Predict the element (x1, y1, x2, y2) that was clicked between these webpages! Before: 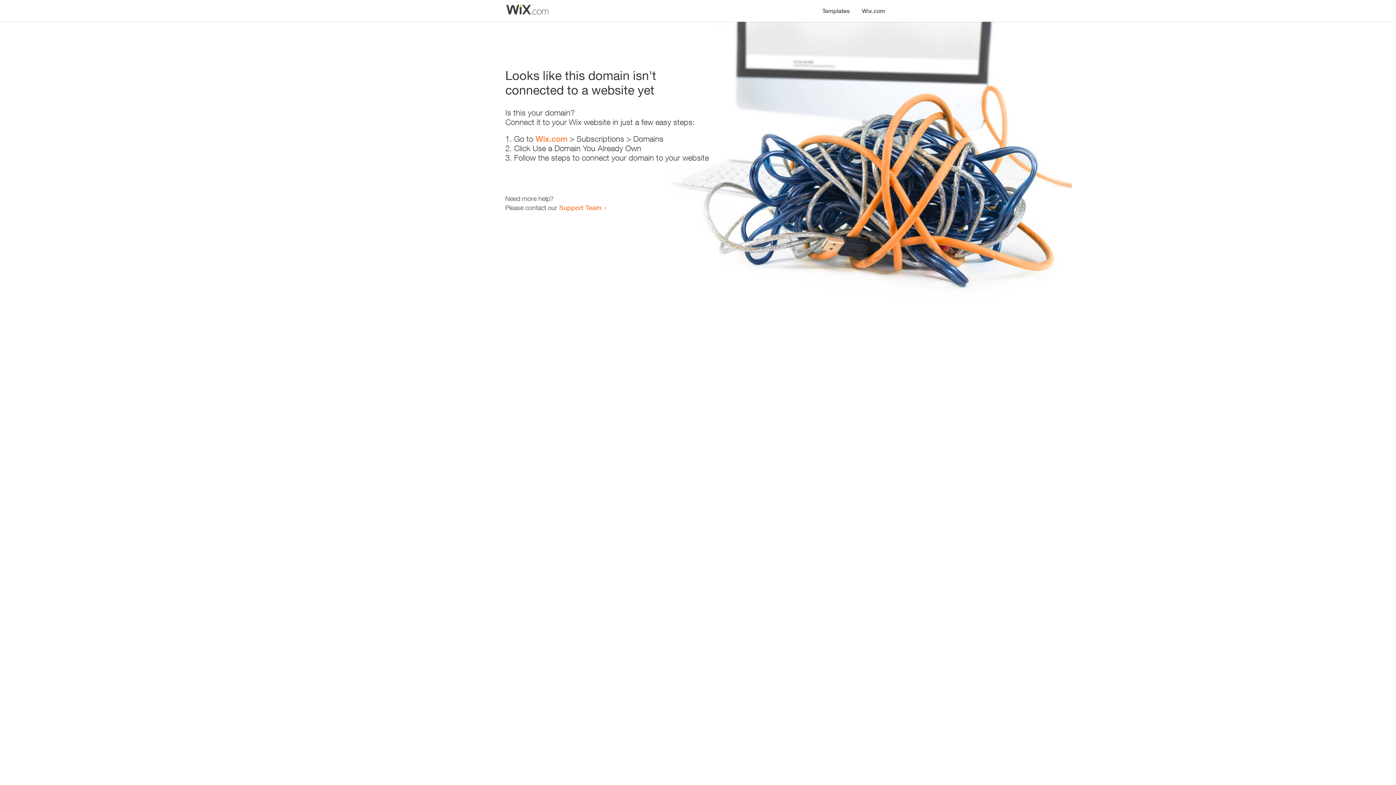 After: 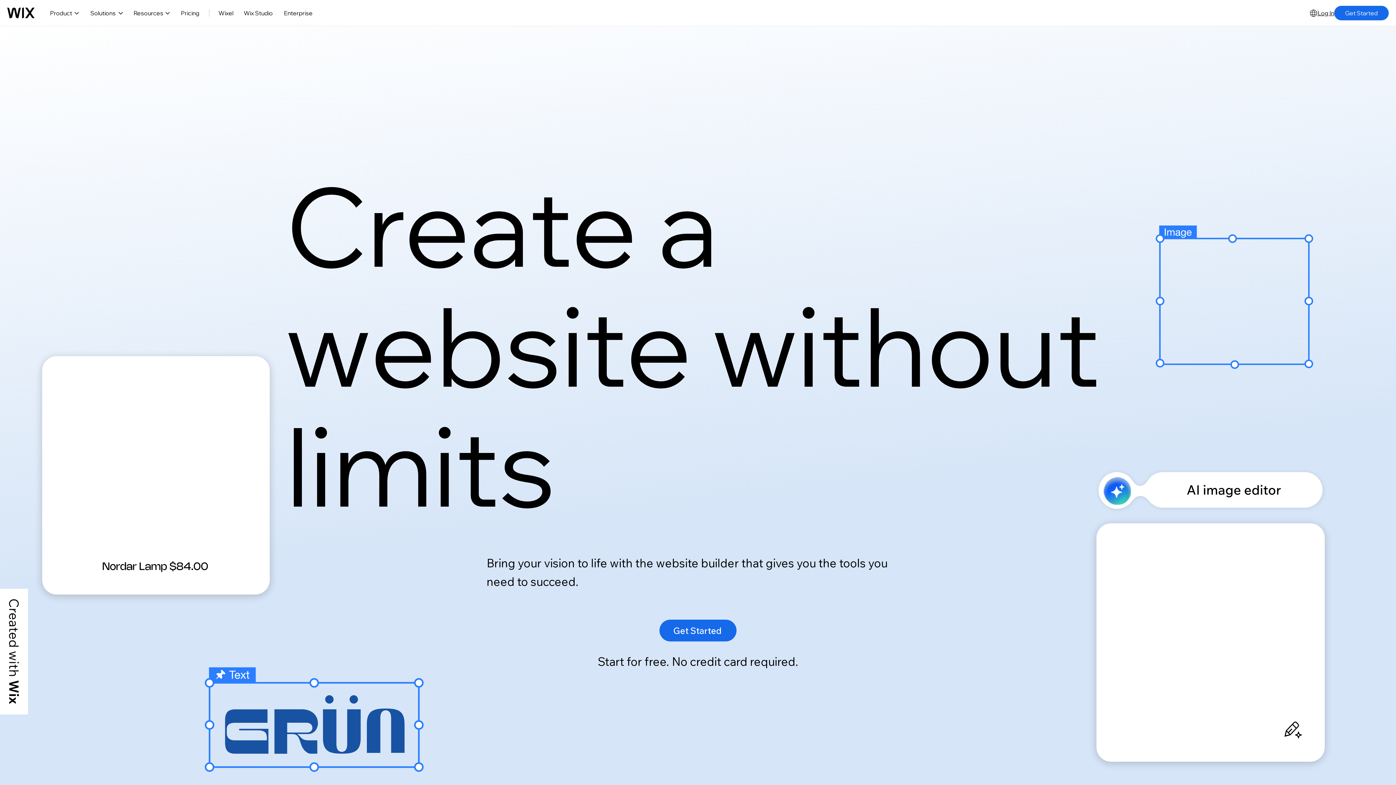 Action: label: Wix.com bbox: (535, 134, 567, 143)